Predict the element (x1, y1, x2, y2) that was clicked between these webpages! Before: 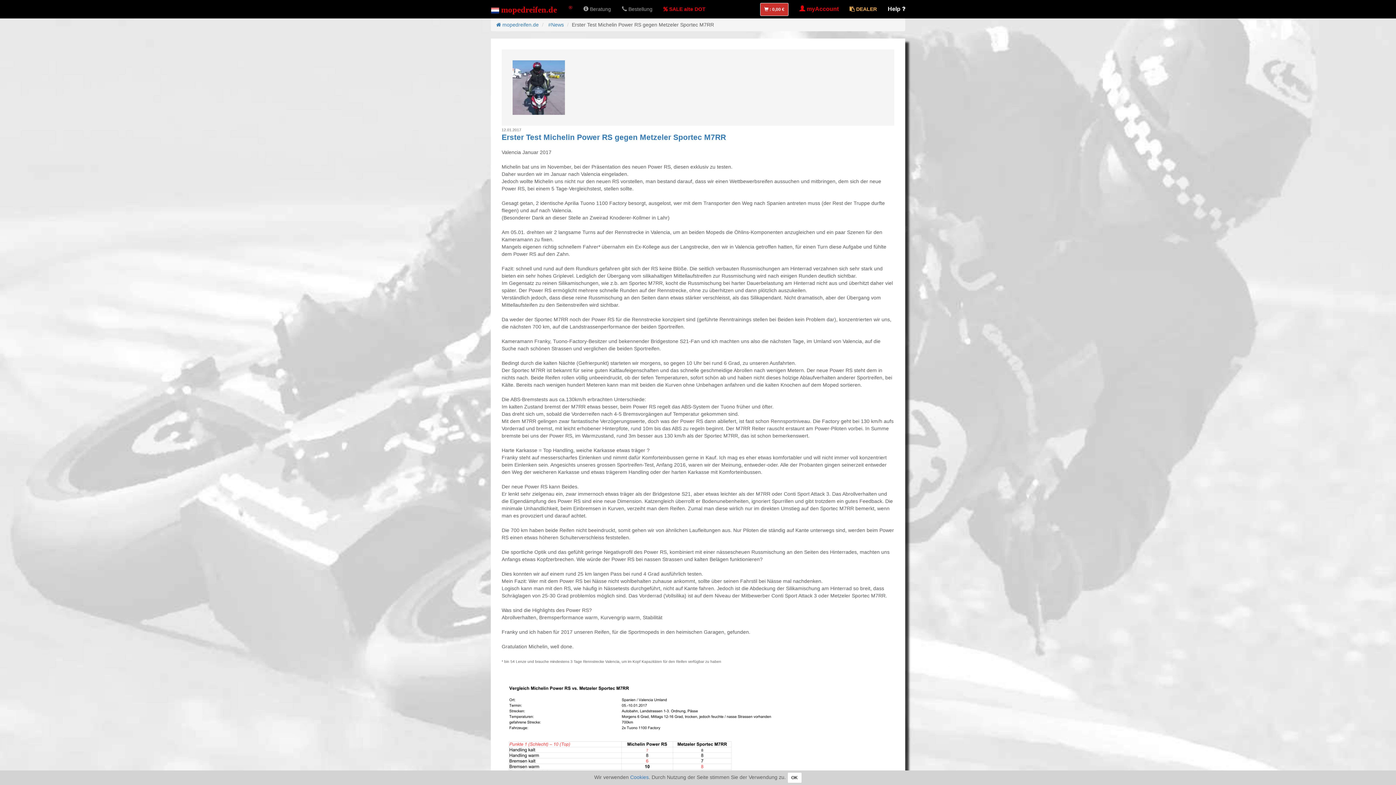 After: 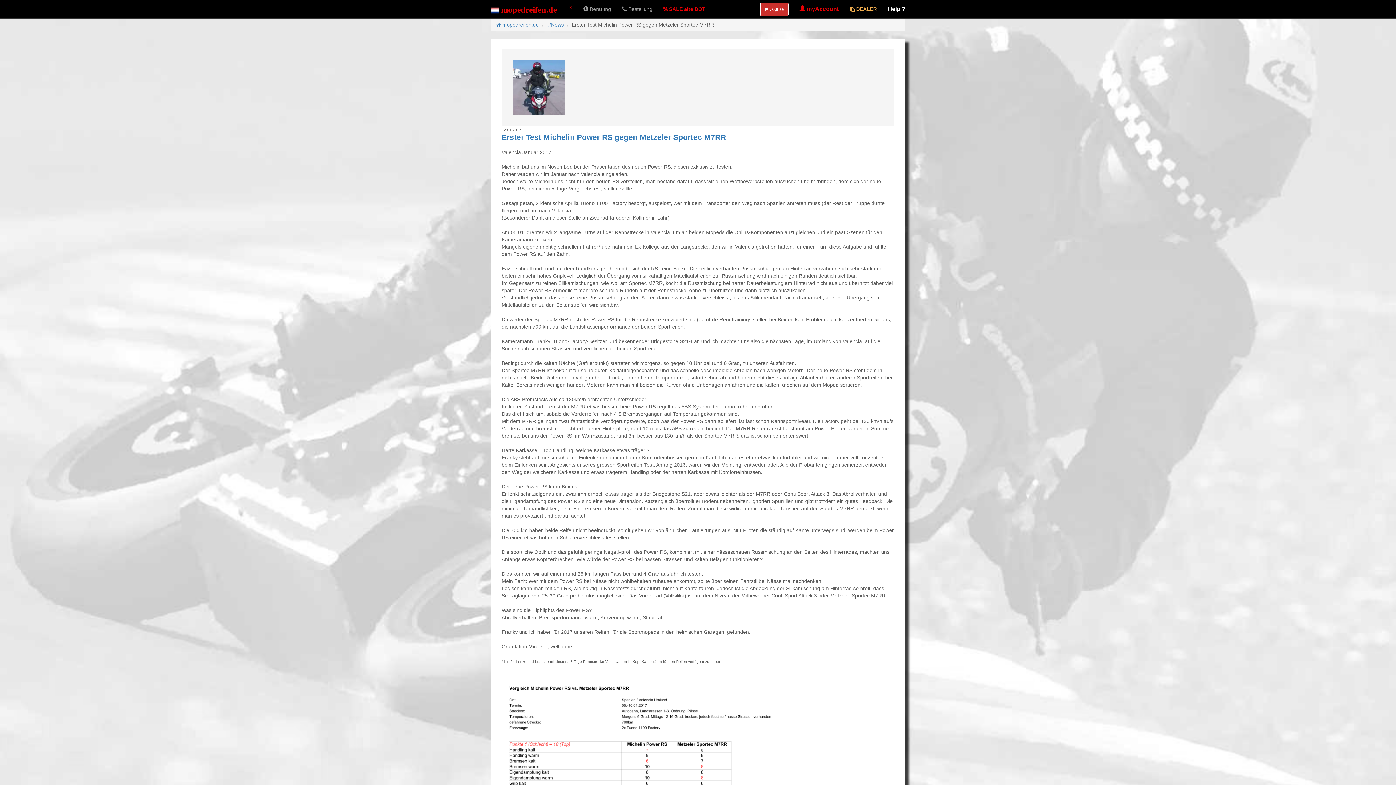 Action: bbox: (787, 772, 802, 783) label: OK